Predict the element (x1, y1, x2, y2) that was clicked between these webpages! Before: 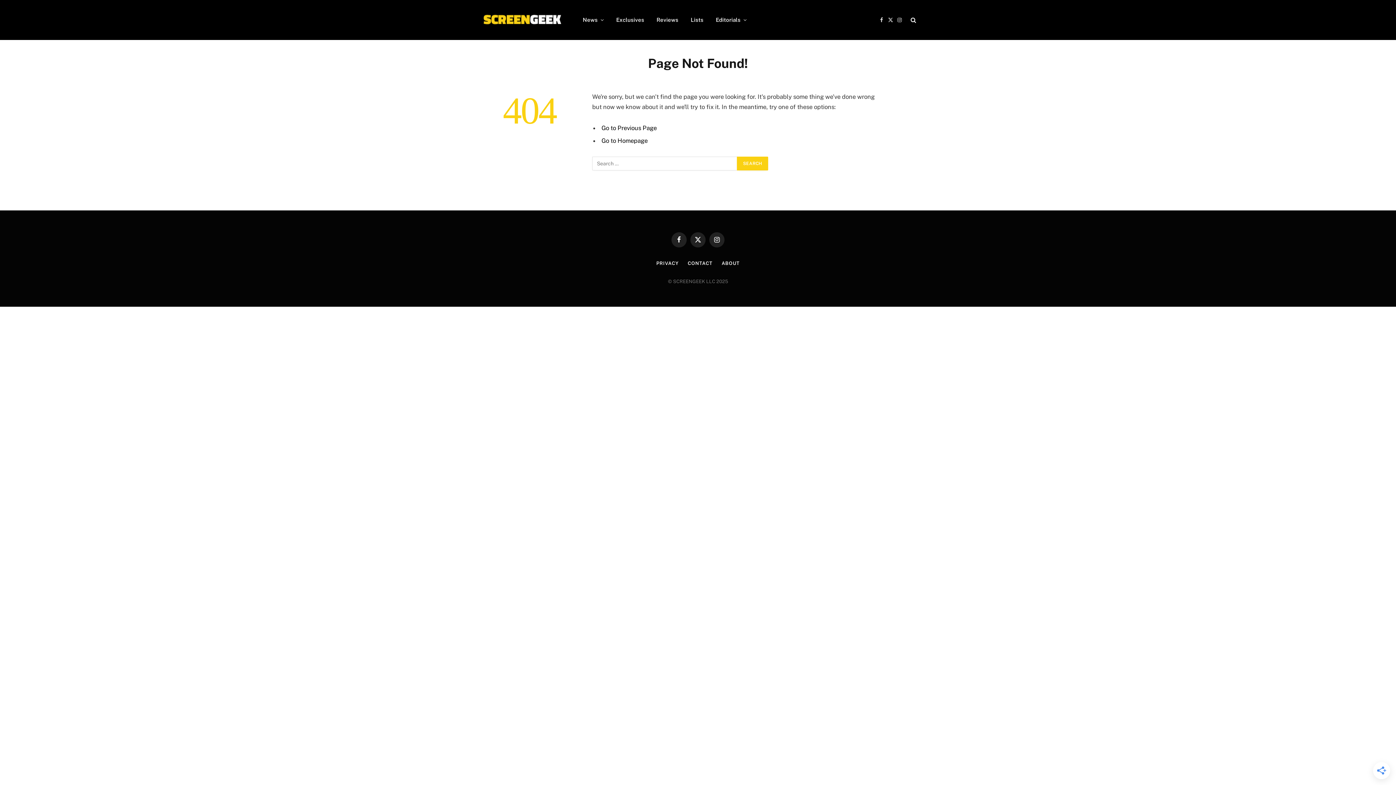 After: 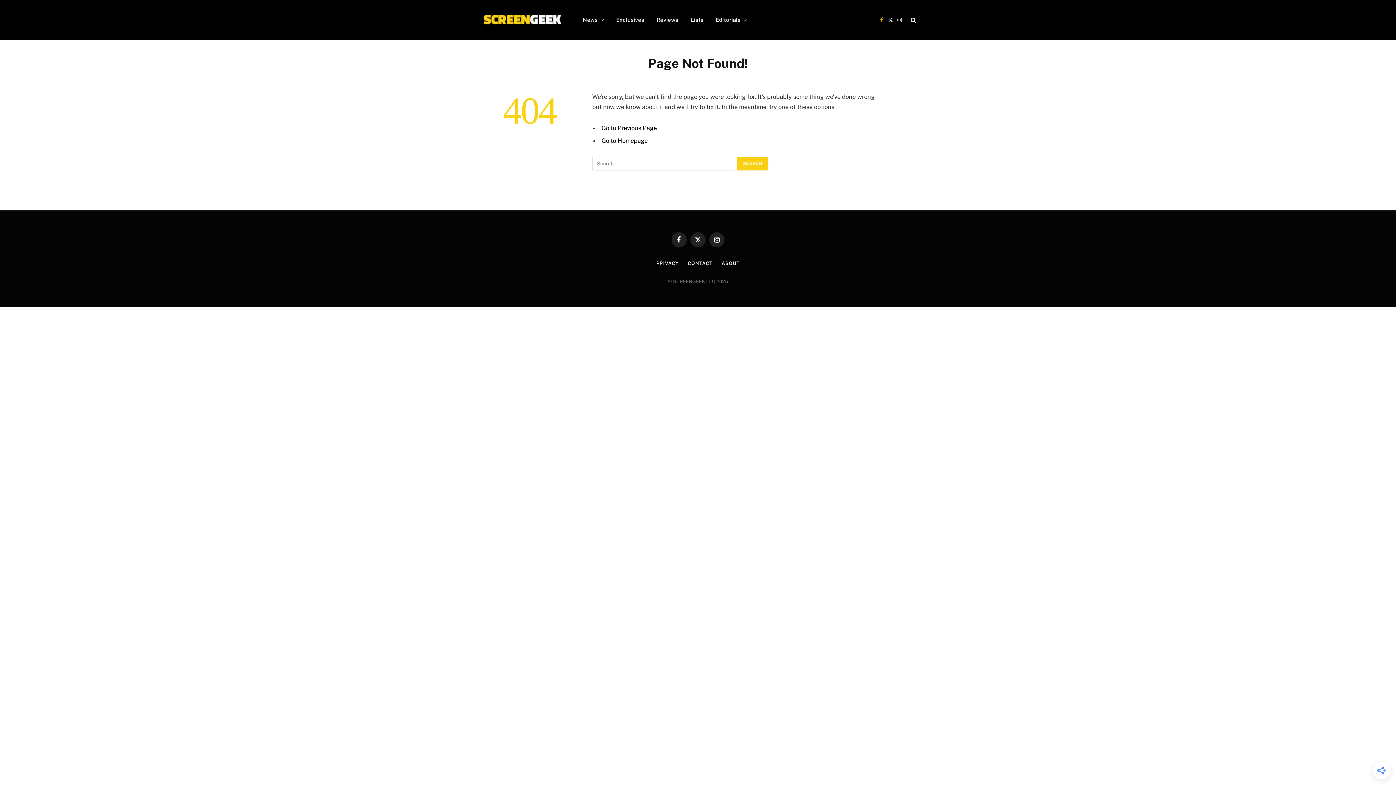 Action: label: Facebook bbox: (877, 11, 885, 28)